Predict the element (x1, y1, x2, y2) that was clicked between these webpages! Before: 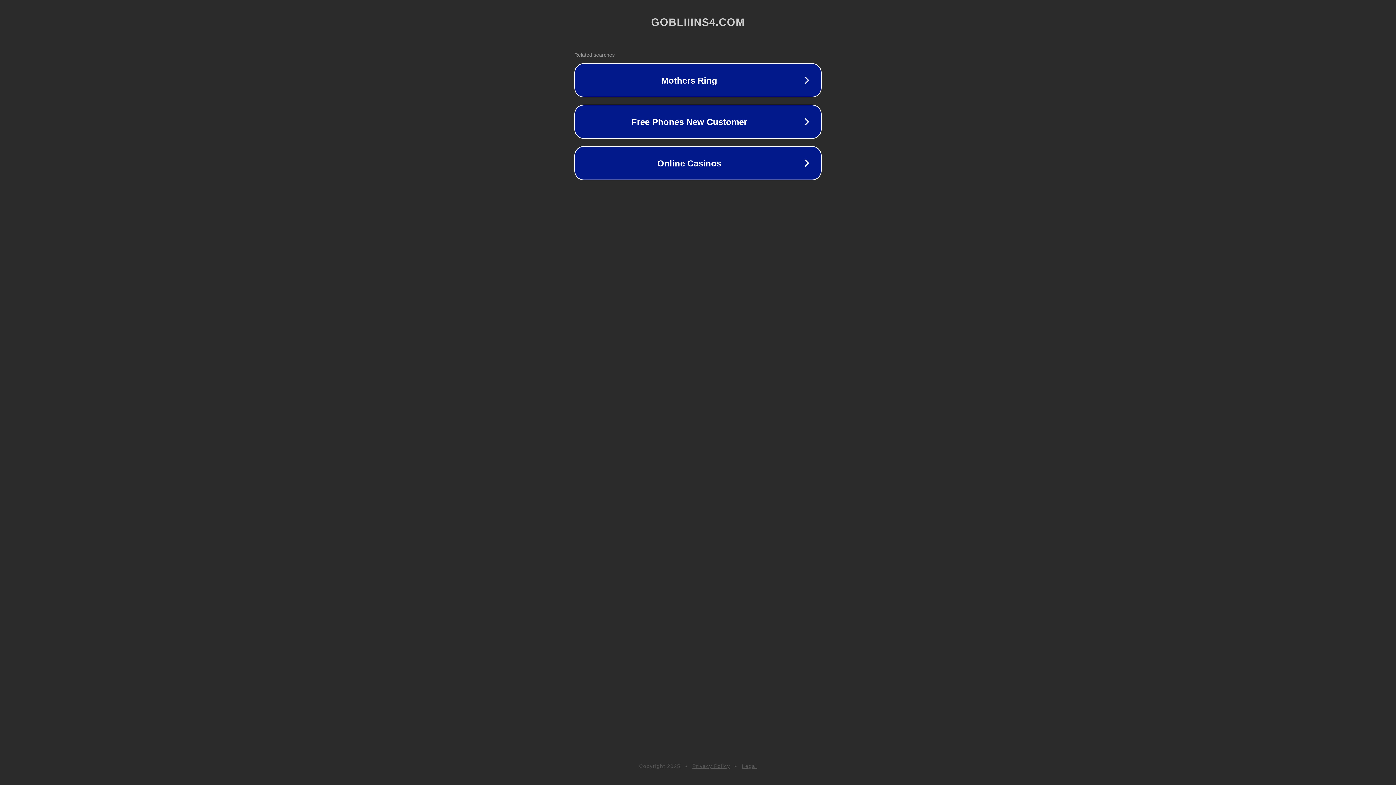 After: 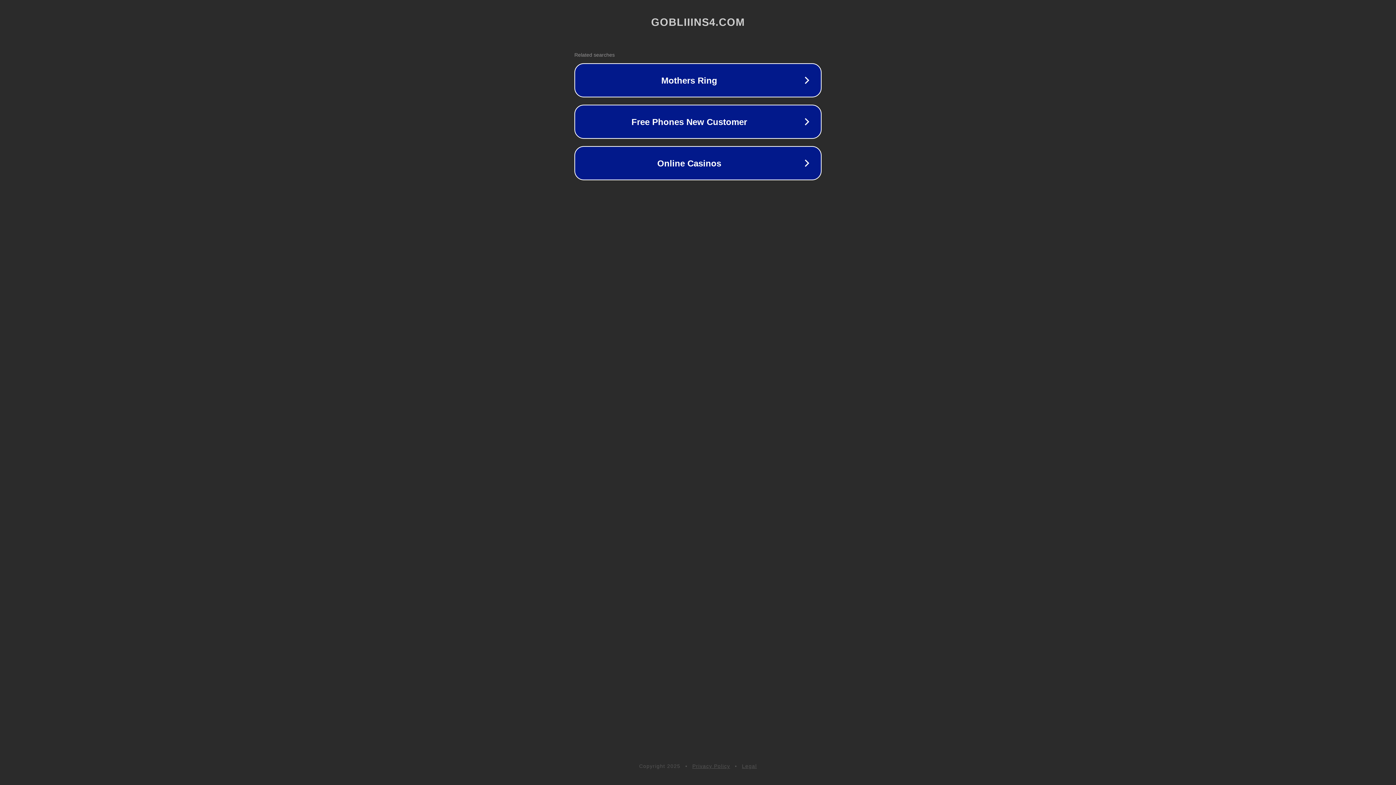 Action: bbox: (692, 763, 730, 769) label: Privacy Policy